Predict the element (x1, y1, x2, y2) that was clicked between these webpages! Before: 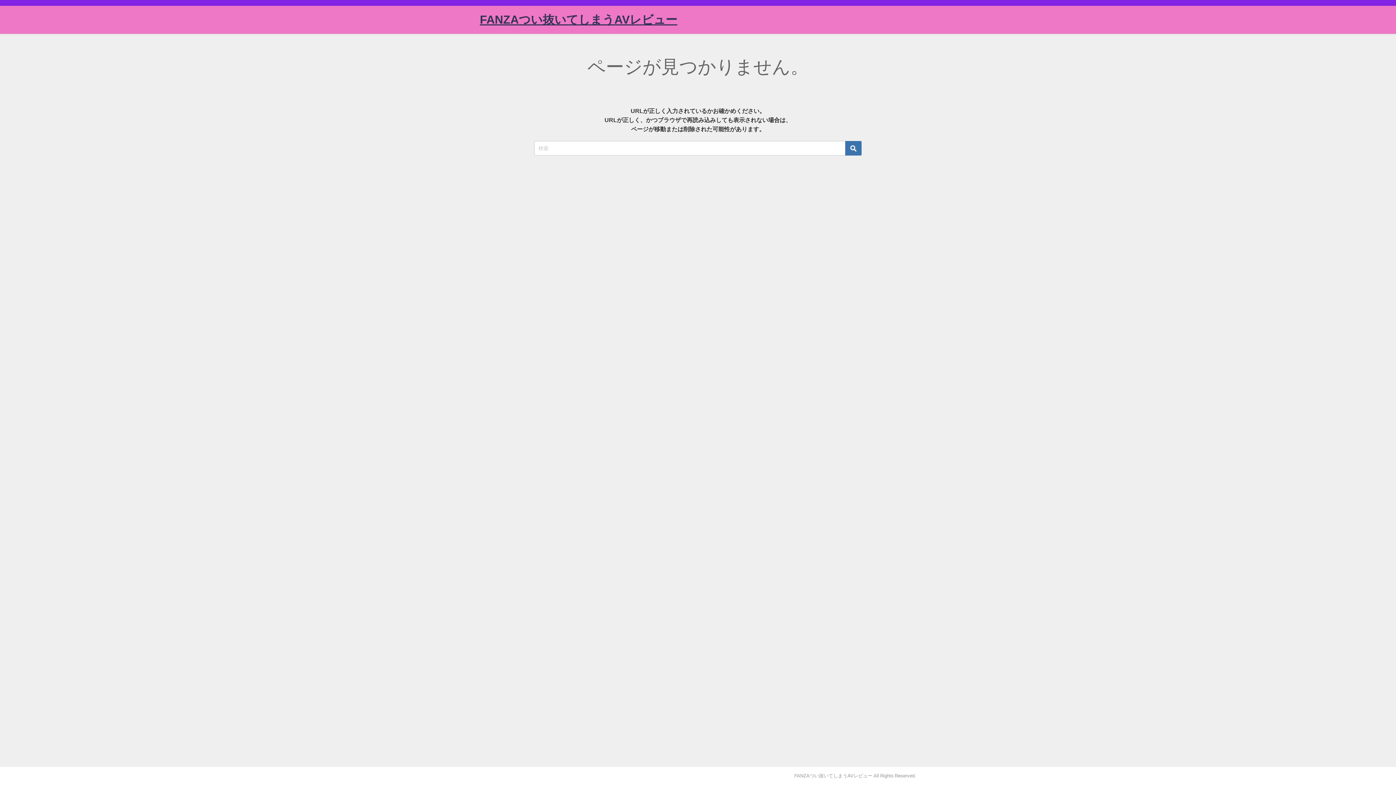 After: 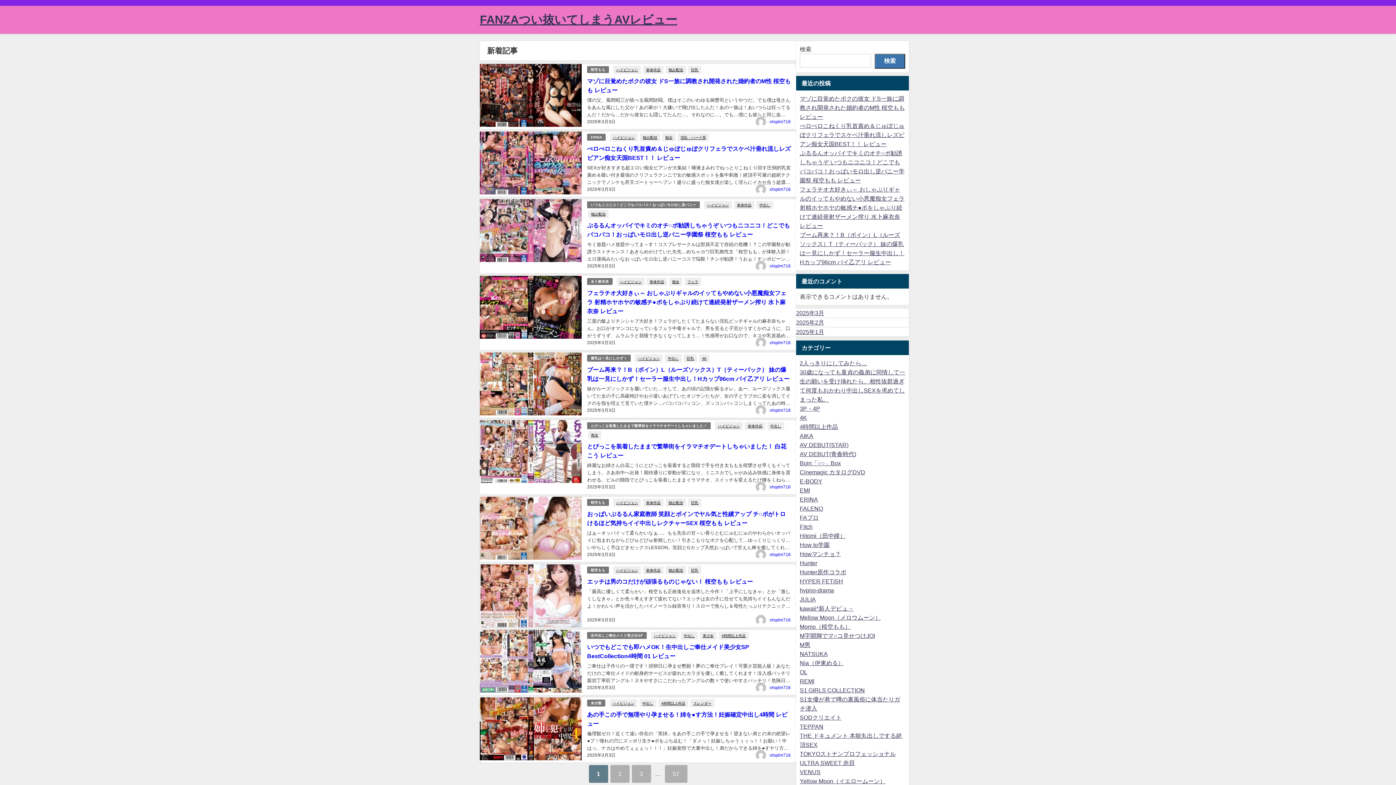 Action: bbox: (480, 5, 677, 33) label: FANZAつい抜いてしまうAVレビュー